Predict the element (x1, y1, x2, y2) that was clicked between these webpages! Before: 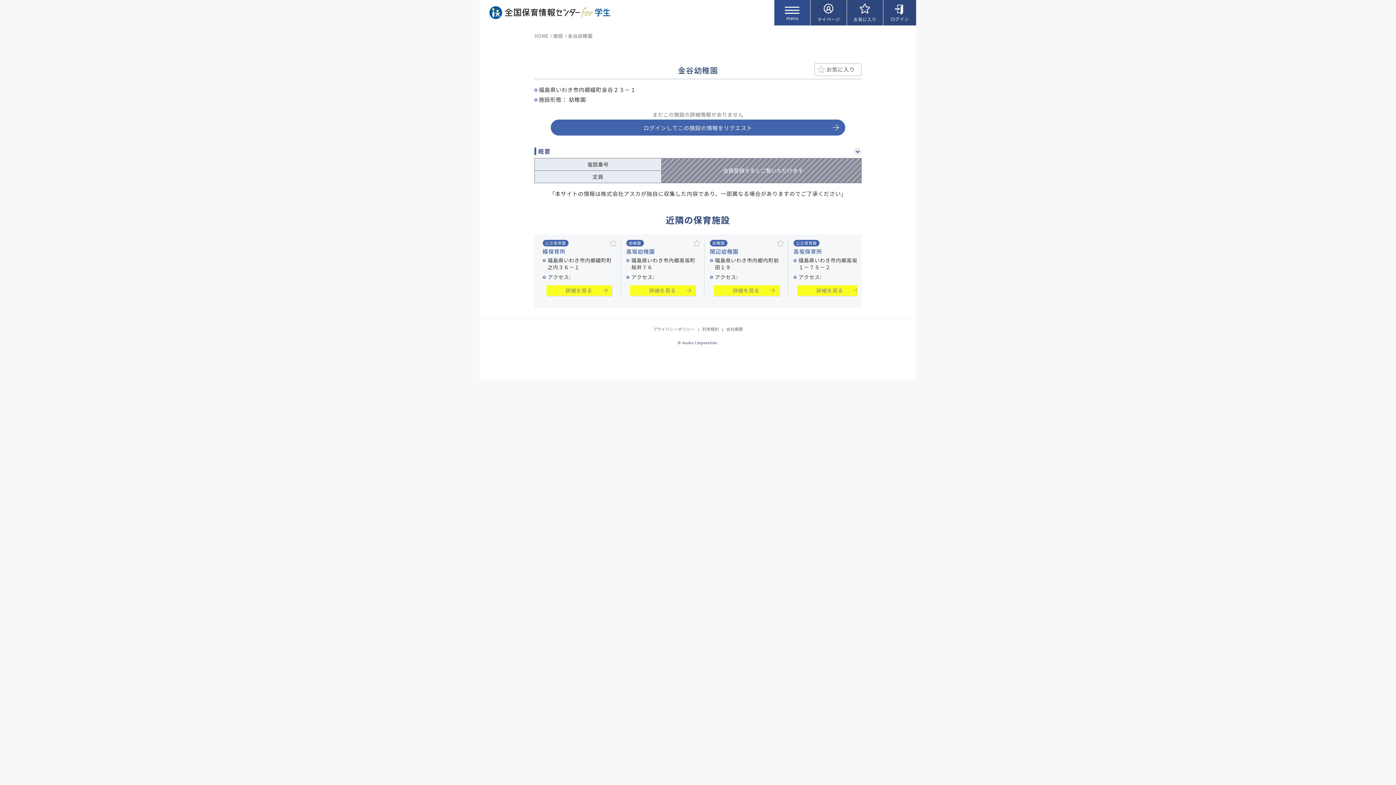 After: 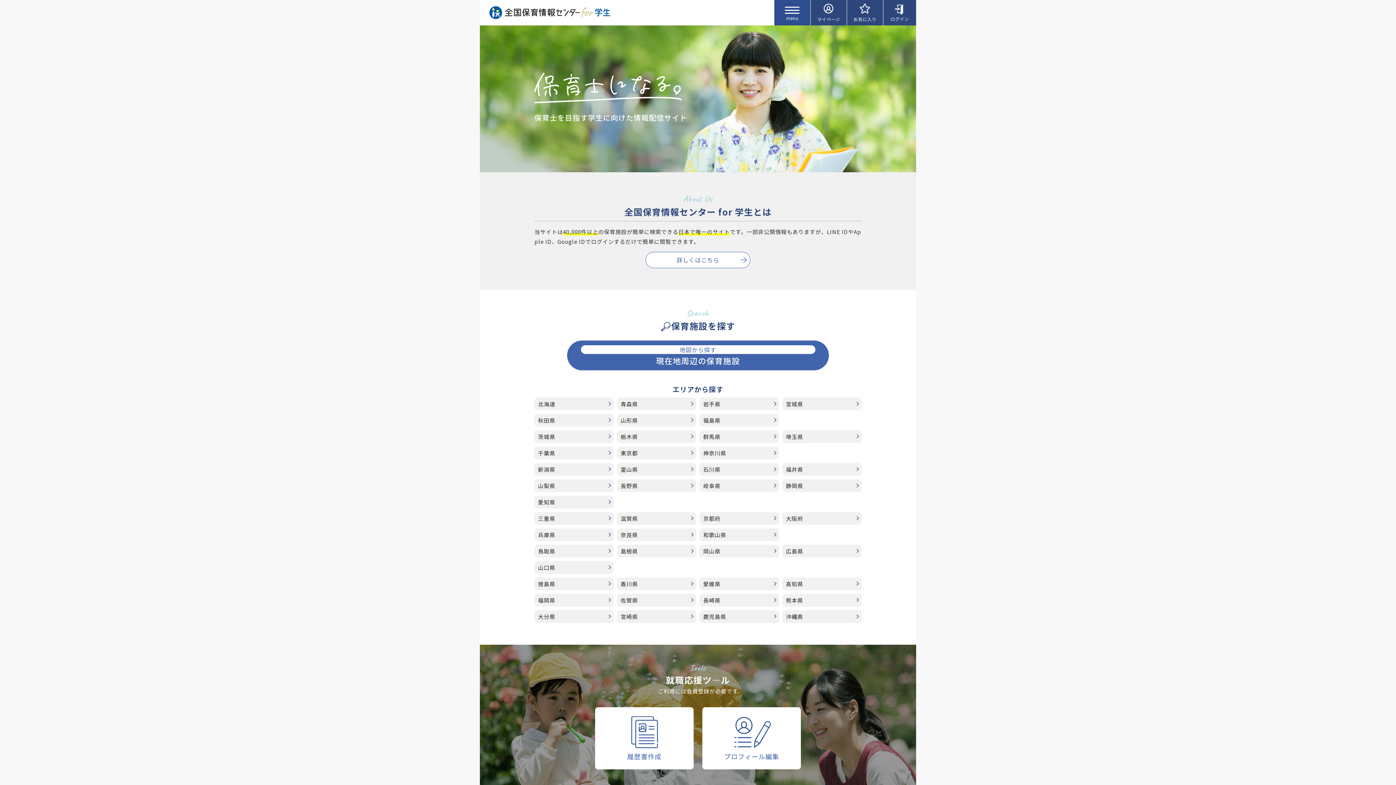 Action: bbox: (489, 6, 610, 22)